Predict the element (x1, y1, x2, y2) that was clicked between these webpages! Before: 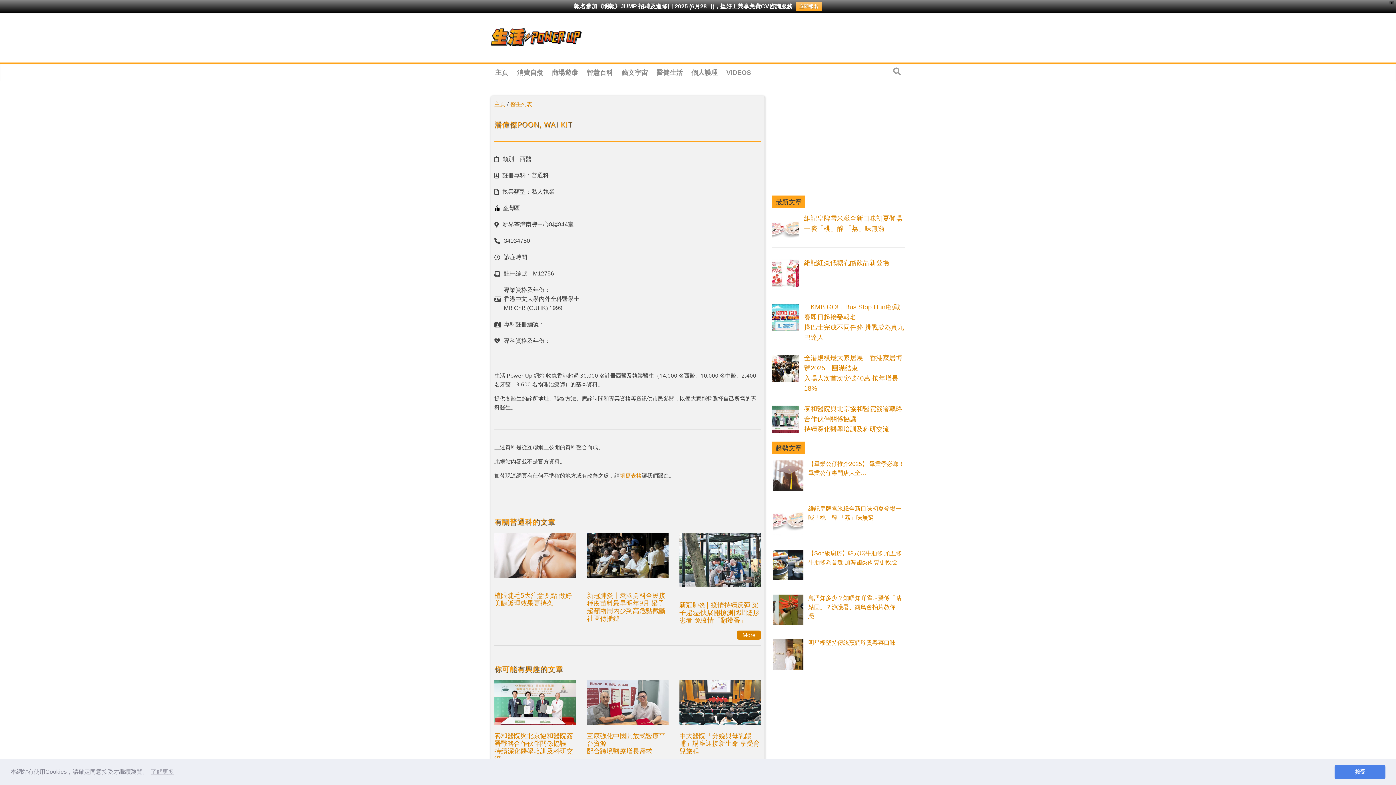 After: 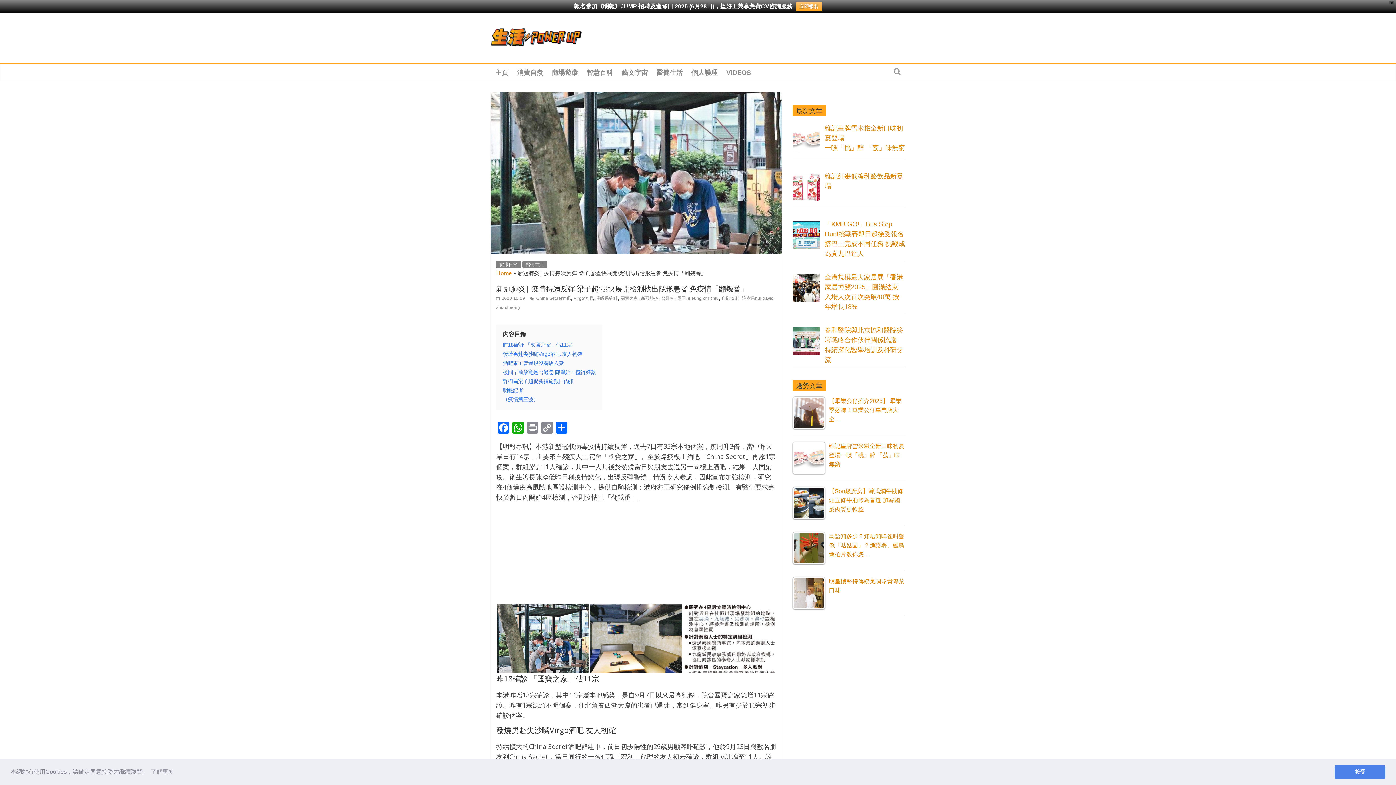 Action: bbox: (679, 533, 761, 594)